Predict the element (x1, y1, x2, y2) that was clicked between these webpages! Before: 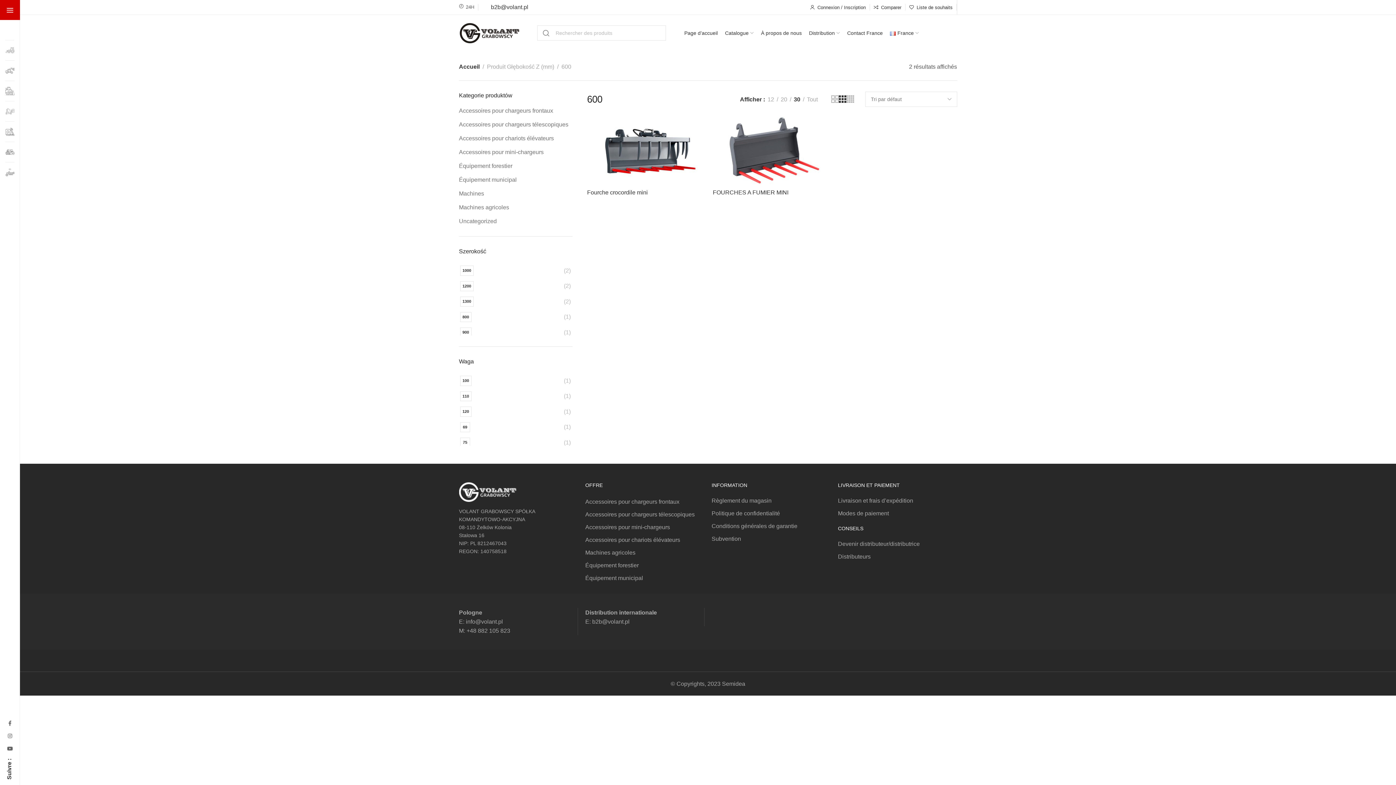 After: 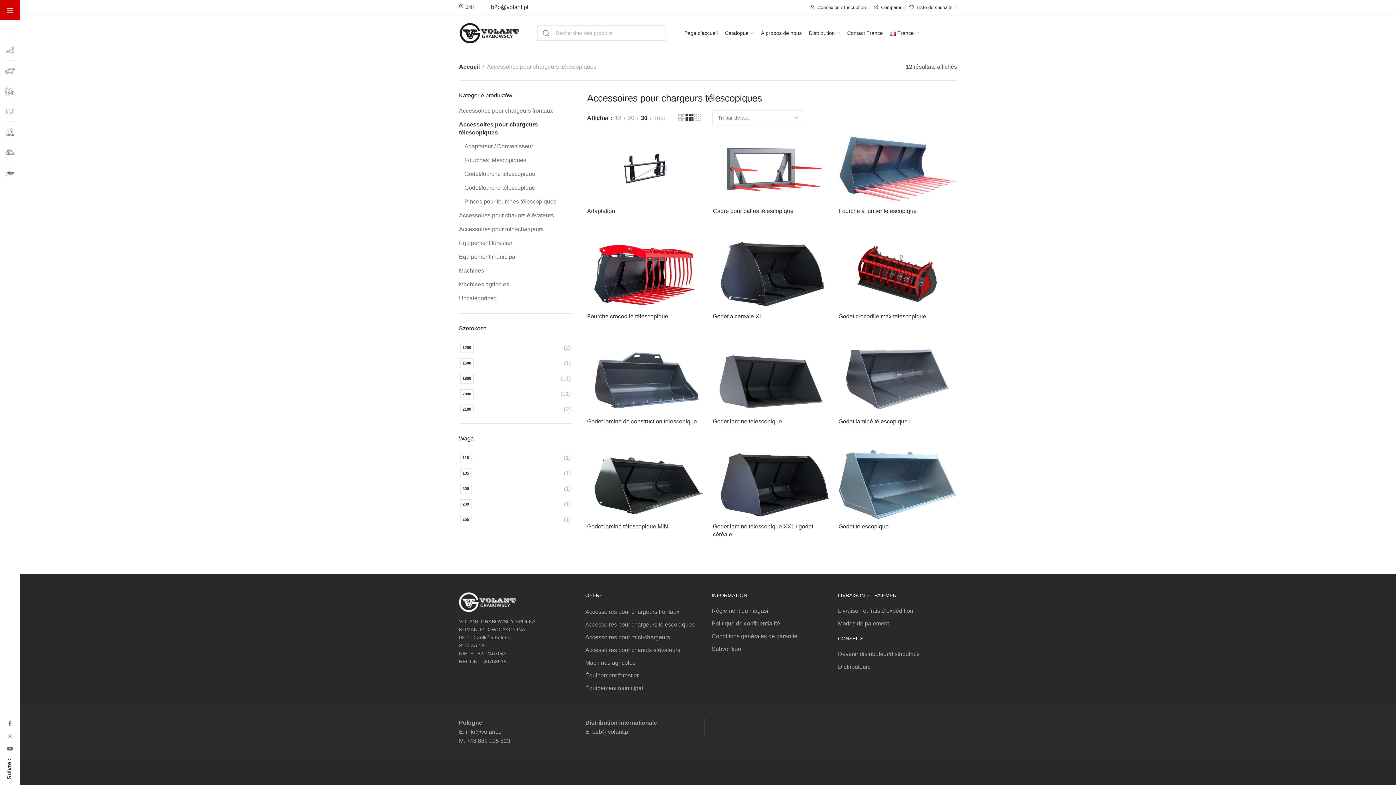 Action: bbox: (585, 510, 704, 519) label: Accessoires pour chargeurs télescopiques